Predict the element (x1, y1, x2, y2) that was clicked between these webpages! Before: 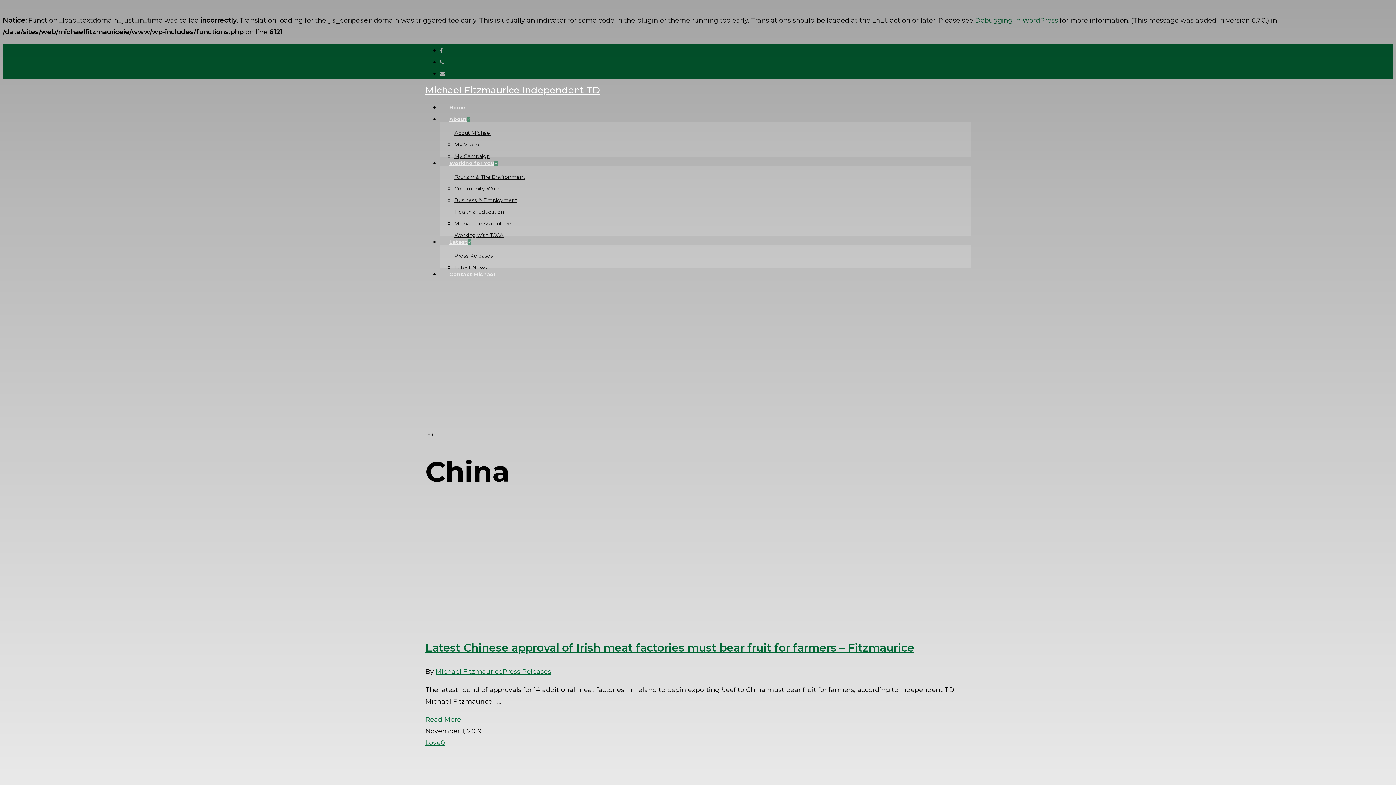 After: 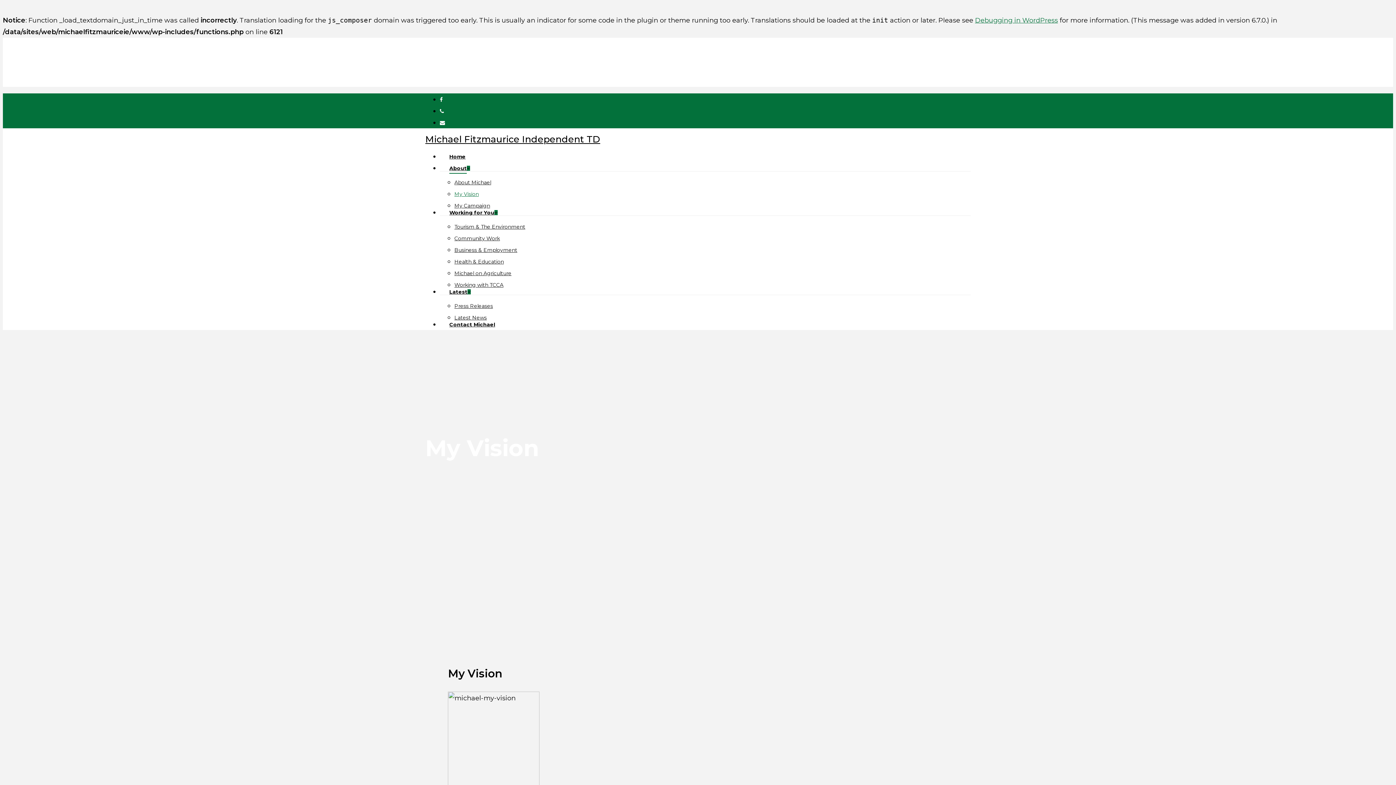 Action: bbox: (454, 141, 478, 148) label: My Vision